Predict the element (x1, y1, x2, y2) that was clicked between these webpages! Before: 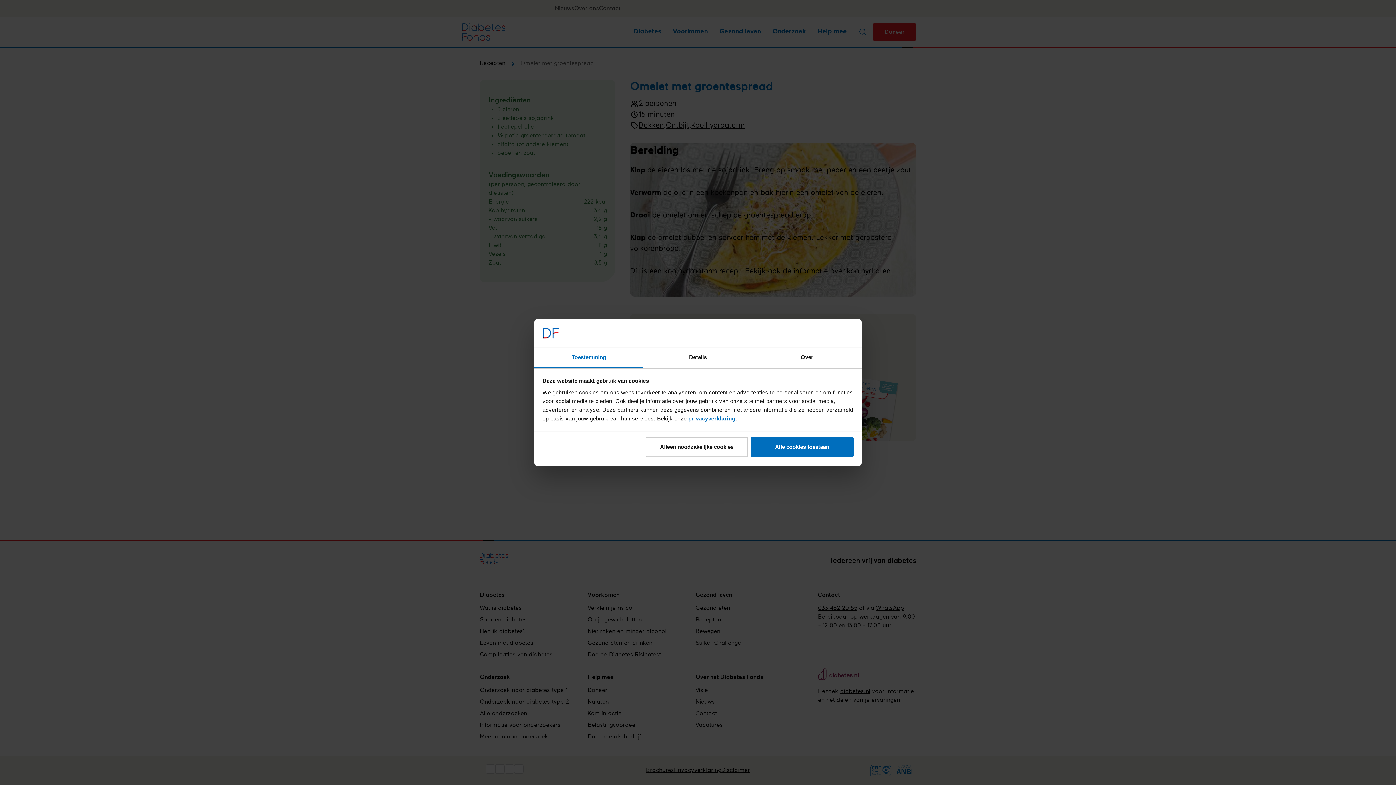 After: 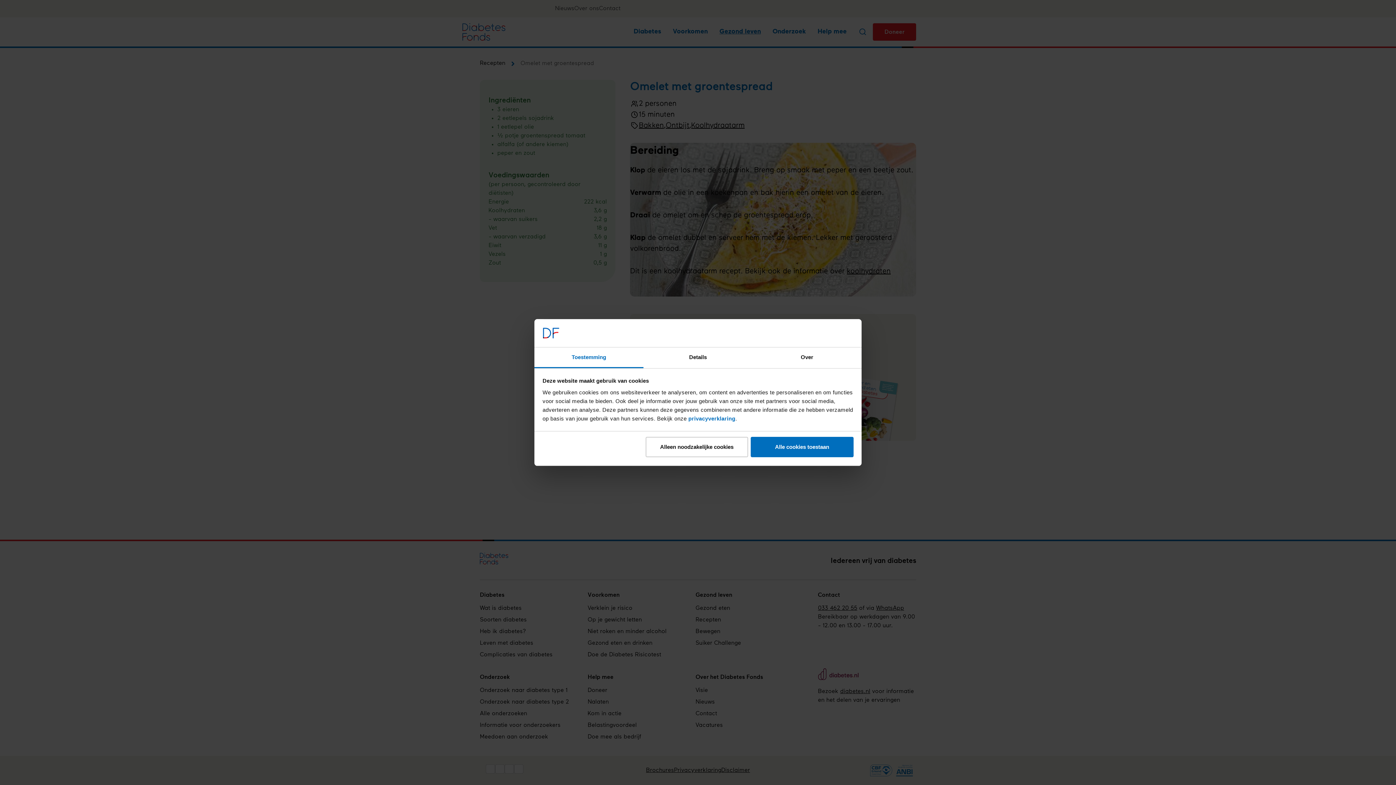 Action: bbox: (534, 347, 643, 368) label: Toestemming